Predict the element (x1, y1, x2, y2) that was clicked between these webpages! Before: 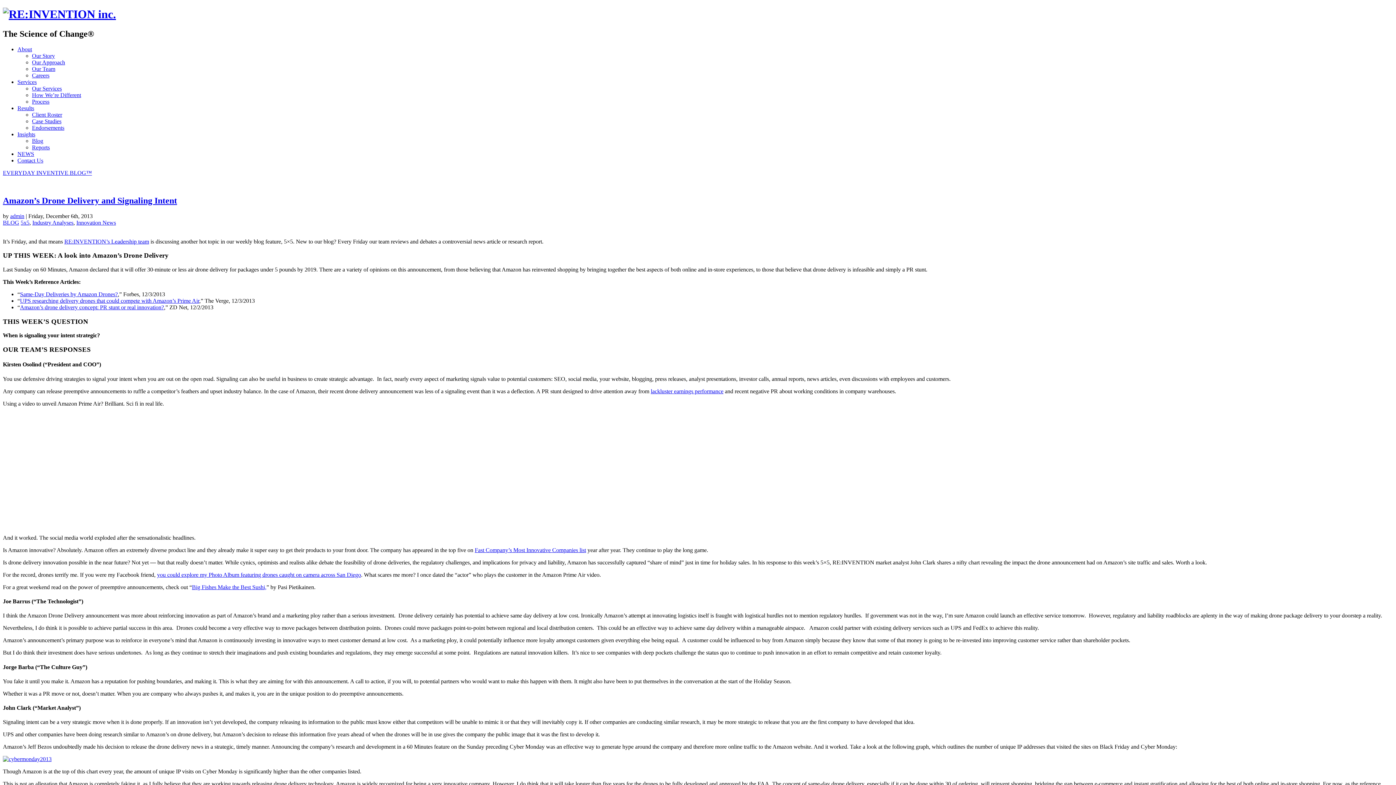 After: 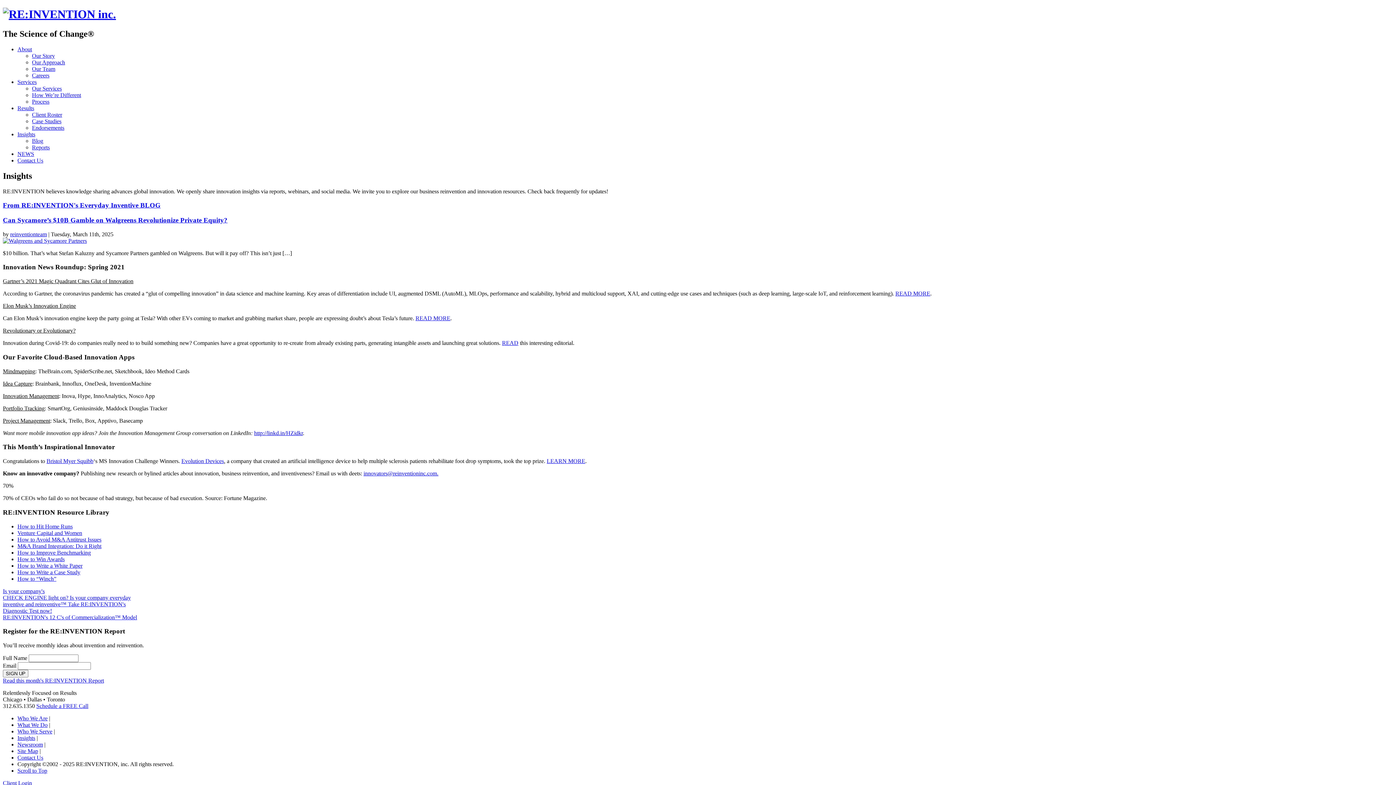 Action: bbox: (17, 131, 35, 137) label: Insights